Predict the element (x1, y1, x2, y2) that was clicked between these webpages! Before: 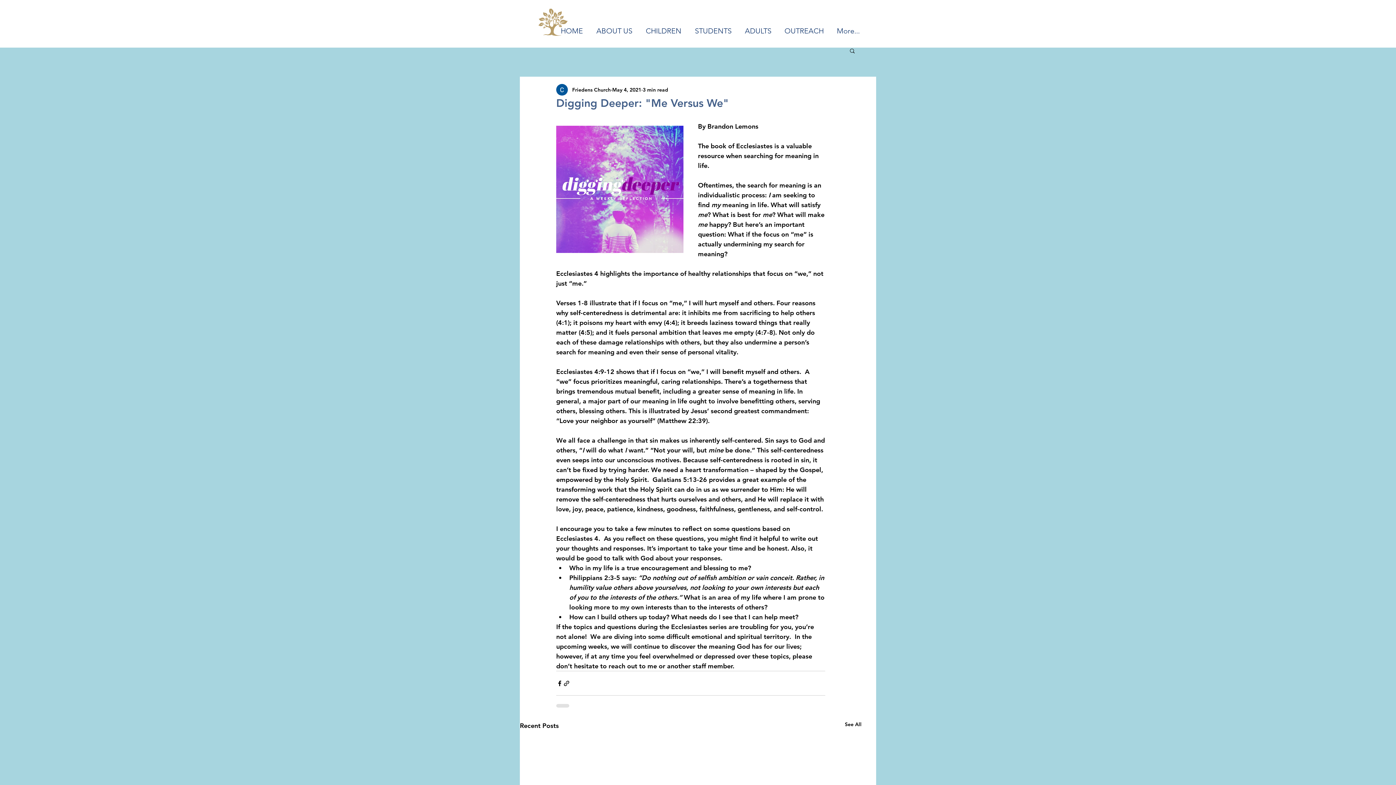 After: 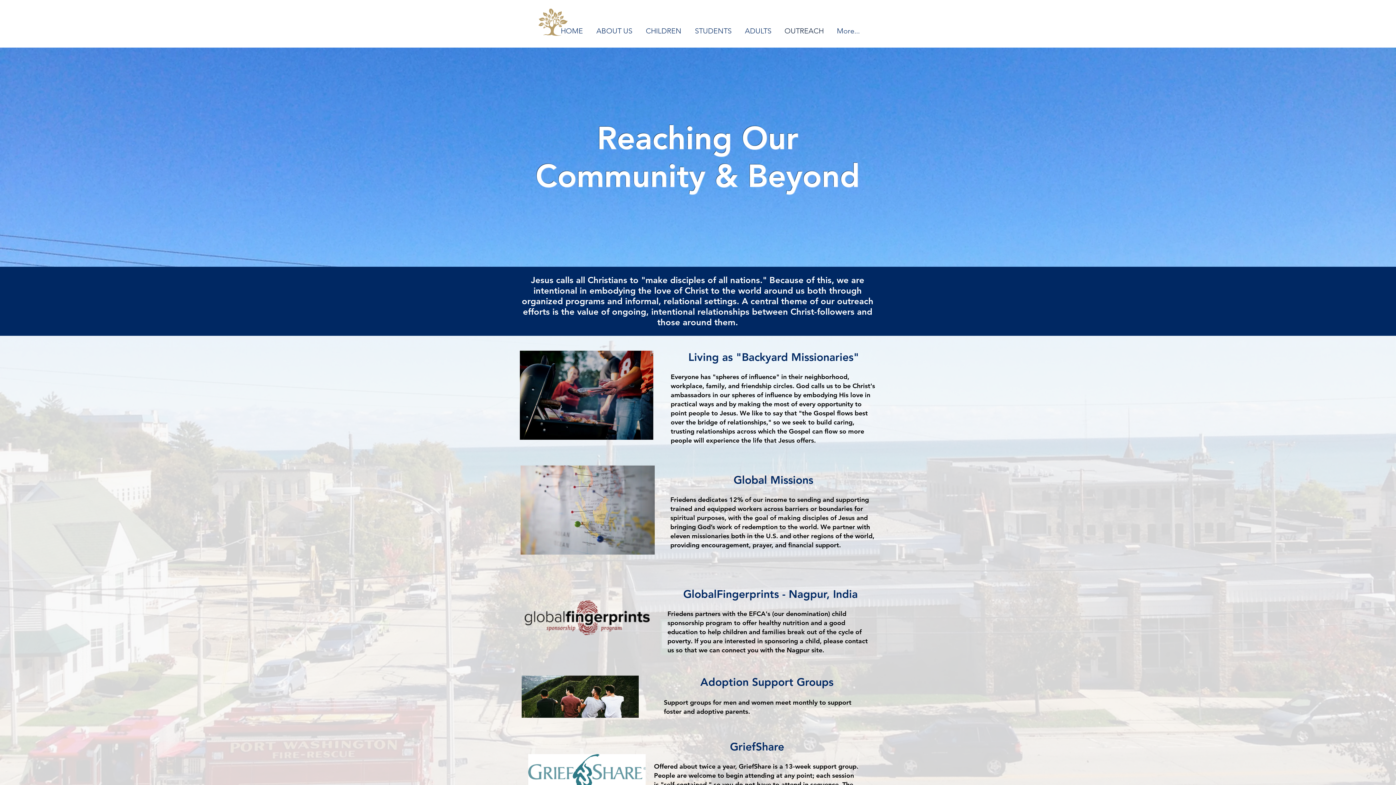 Action: label: OUTREACH bbox: (778, 23, 830, 38)